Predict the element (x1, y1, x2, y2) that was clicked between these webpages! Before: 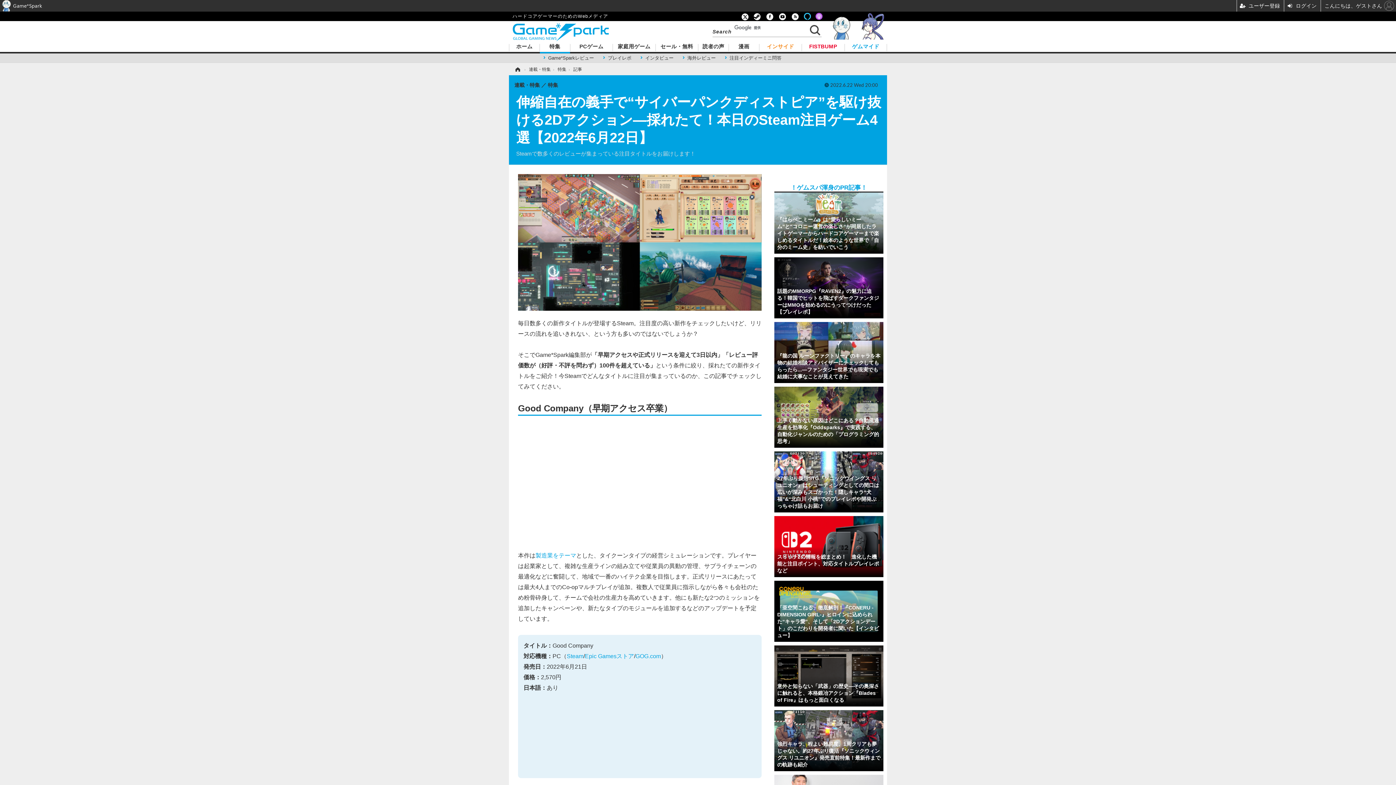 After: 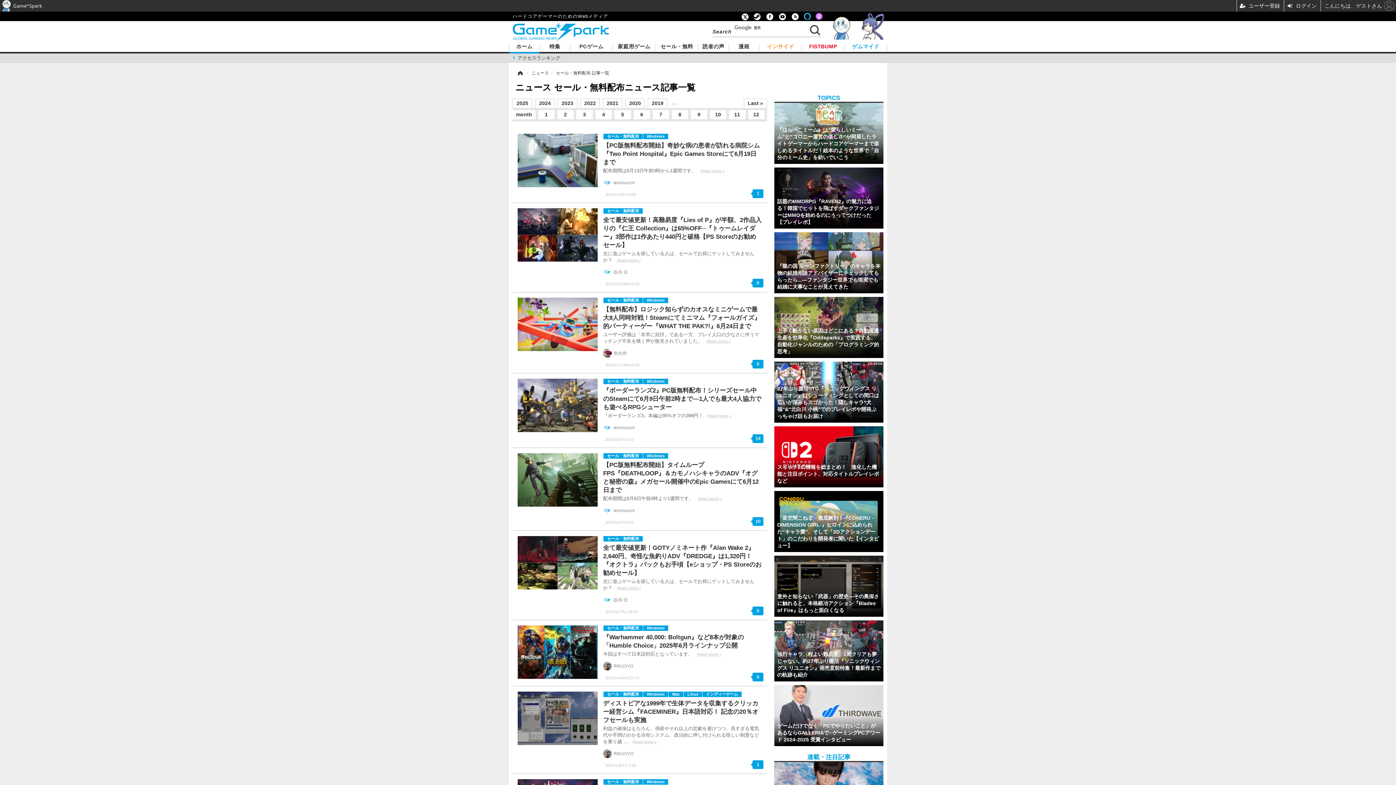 Action: bbox: (655, 44, 698, 51) label: セール・無料